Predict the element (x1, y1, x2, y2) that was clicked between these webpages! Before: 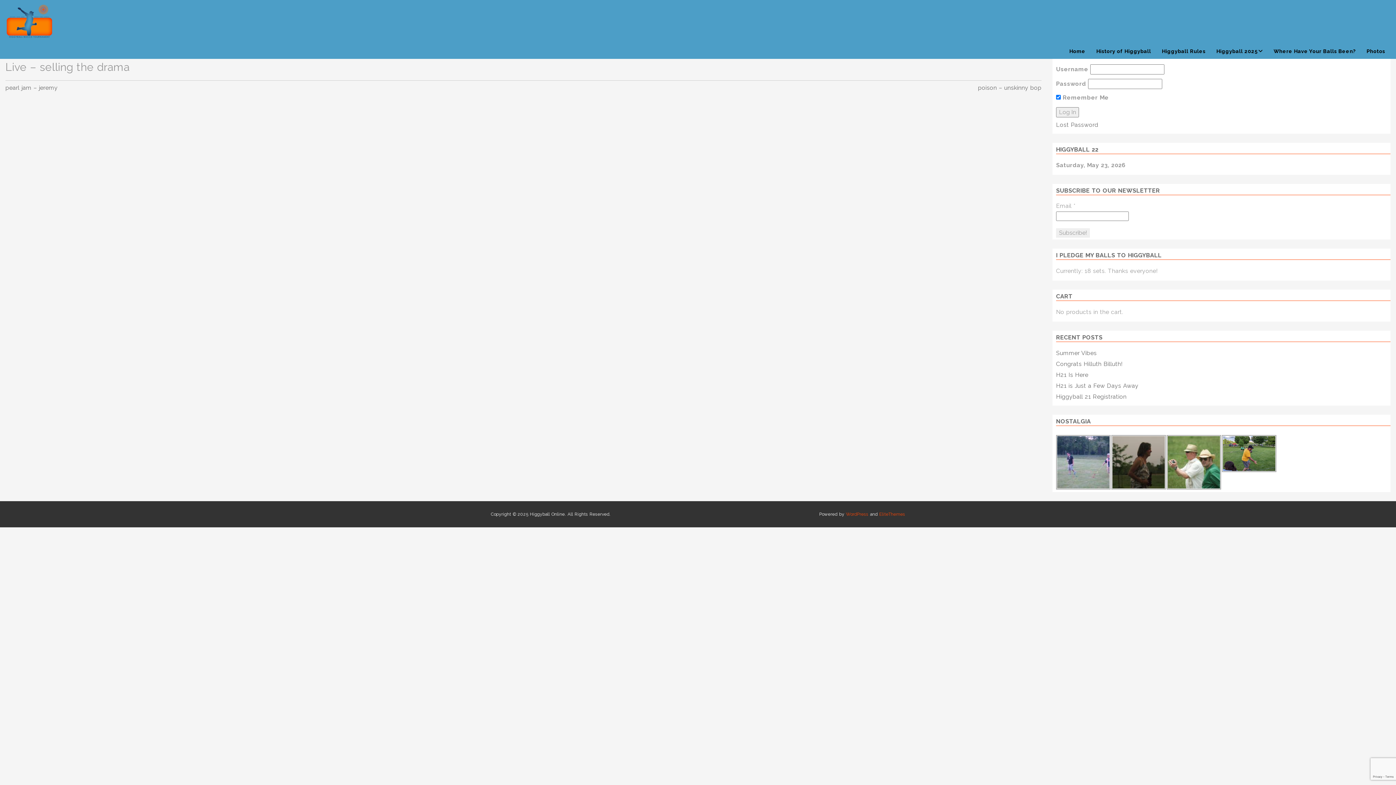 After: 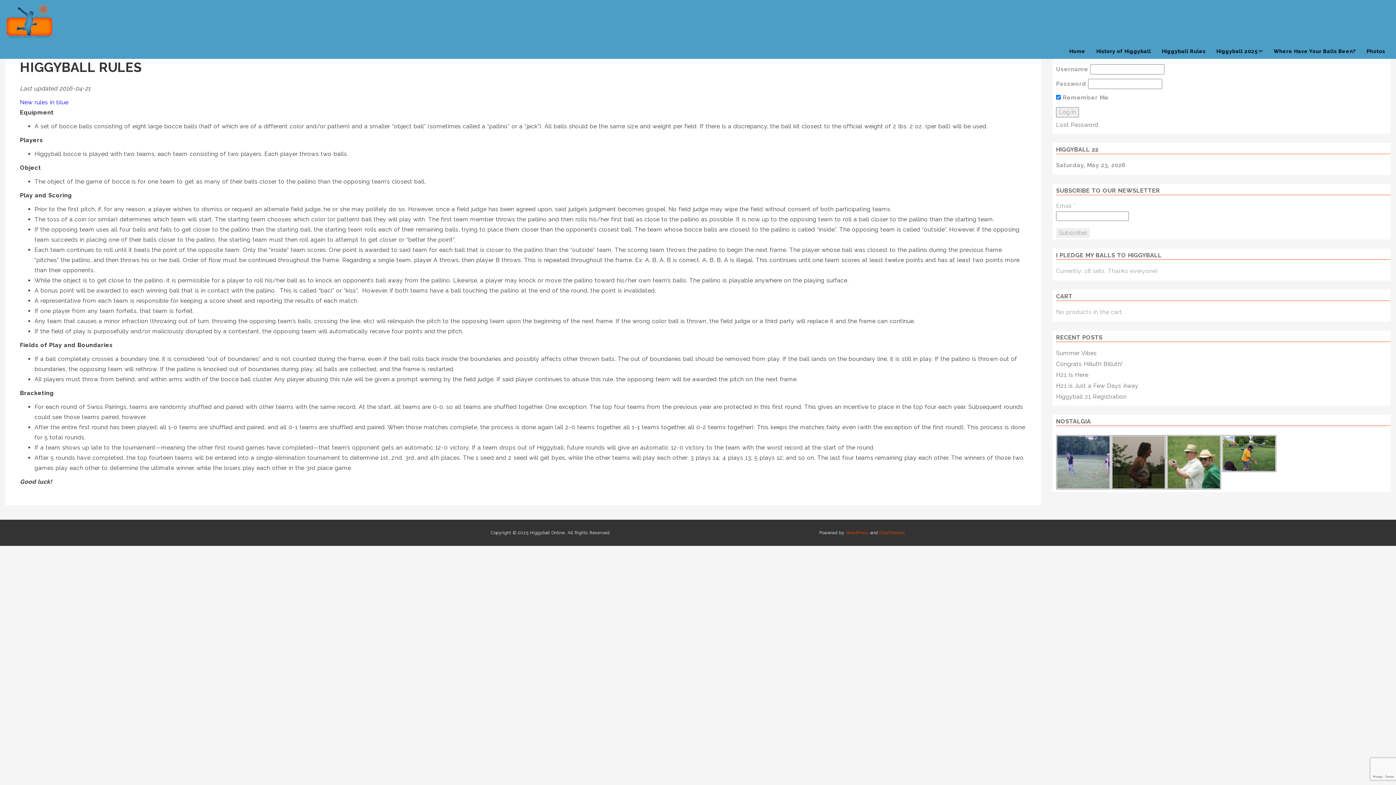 Action: bbox: (1156, 43, 1211, 58) label: Higgyball Rules